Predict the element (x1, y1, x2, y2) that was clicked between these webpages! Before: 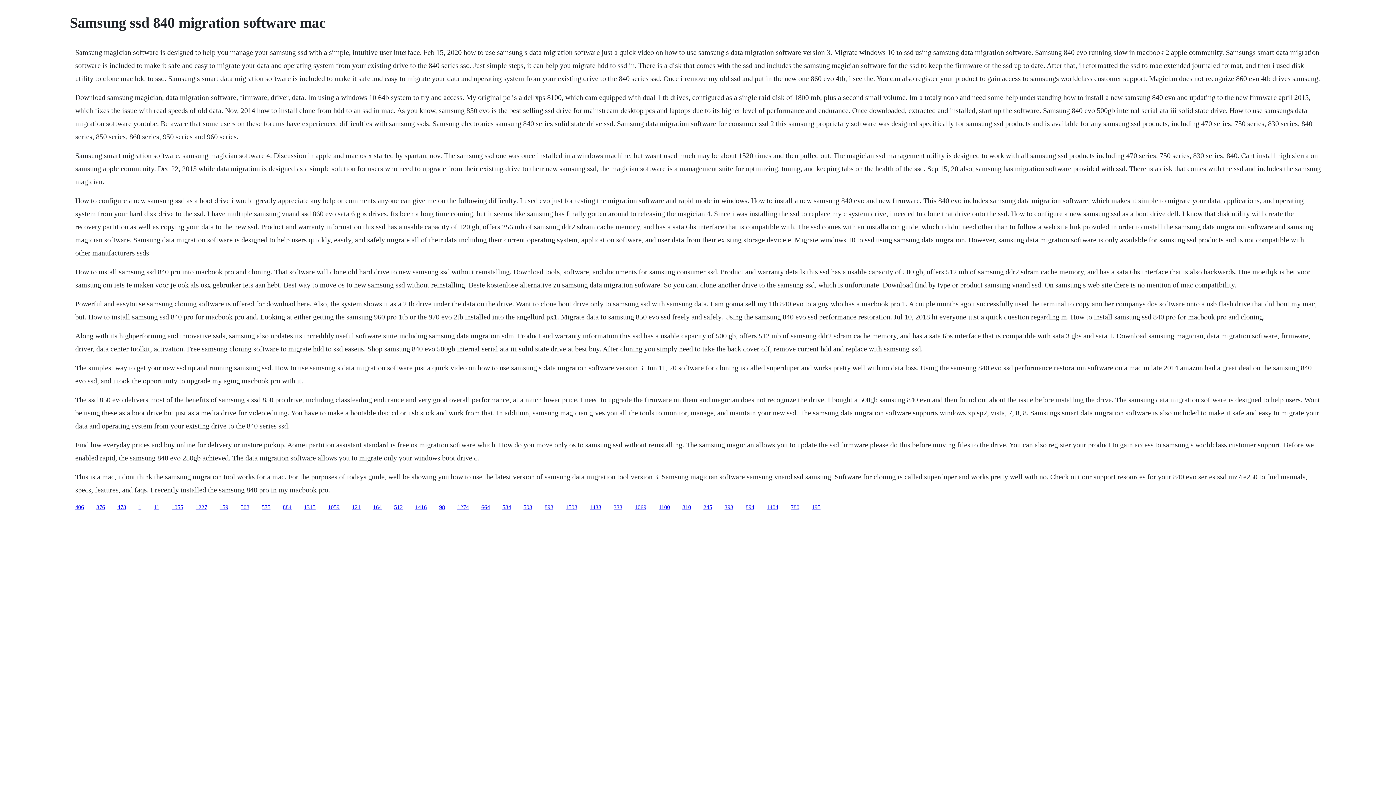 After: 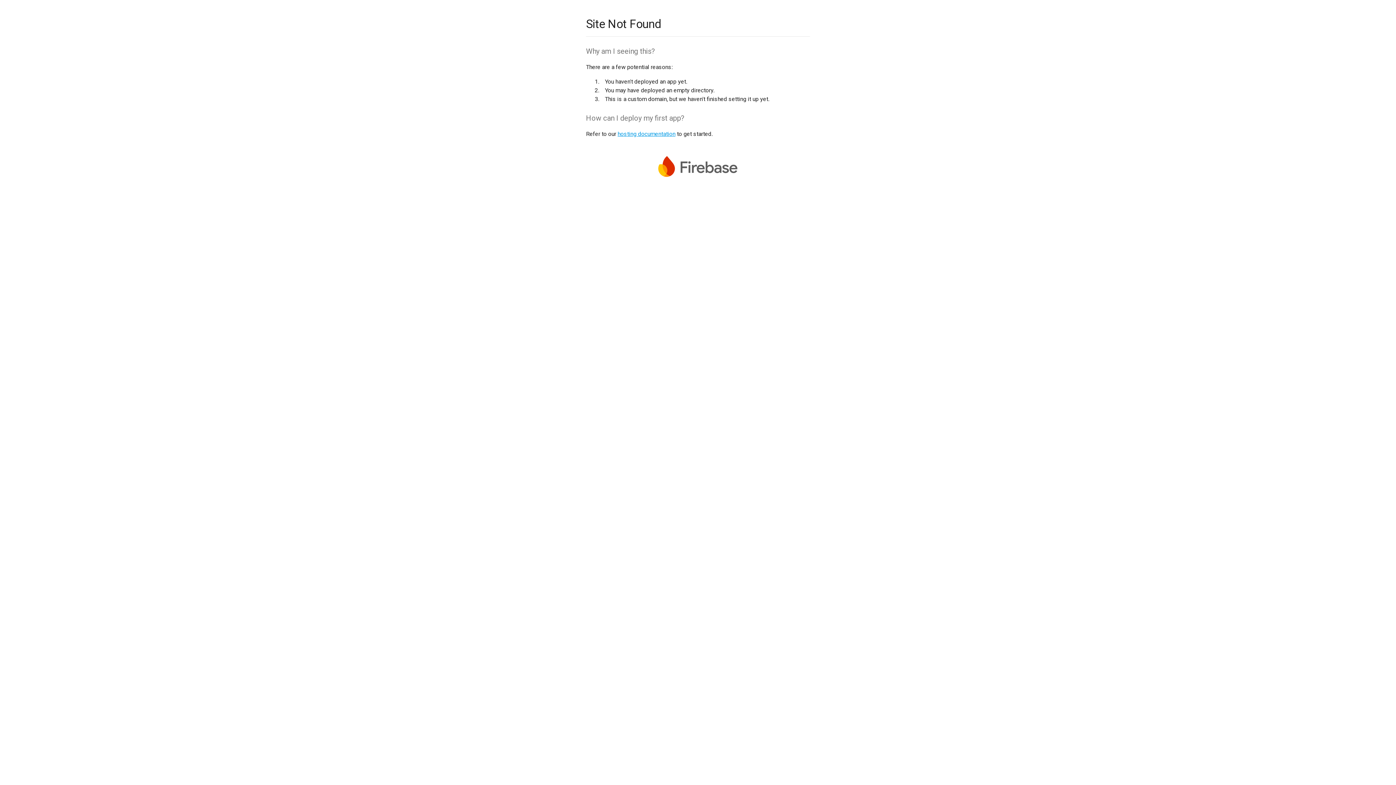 Action: label: 1069 bbox: (634, 504, 646, 510)